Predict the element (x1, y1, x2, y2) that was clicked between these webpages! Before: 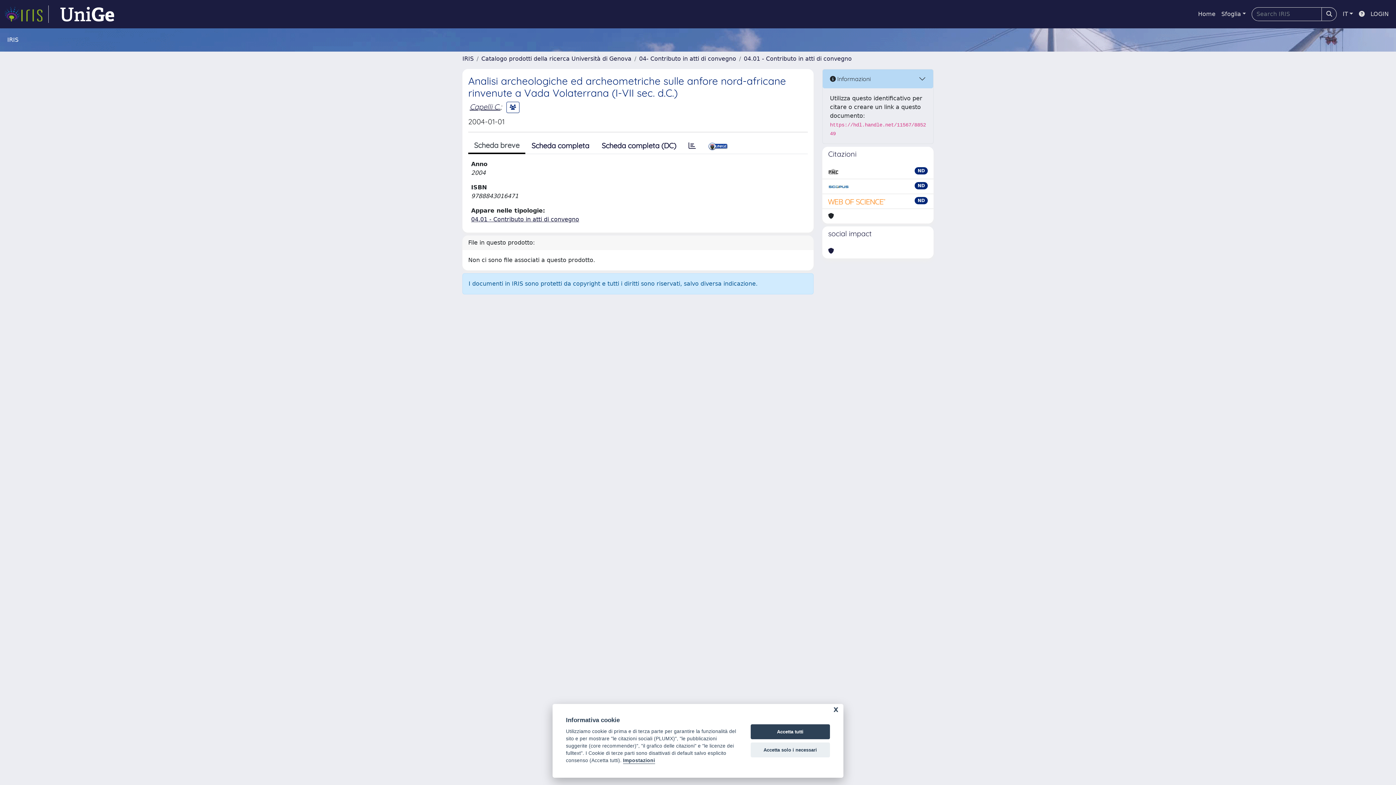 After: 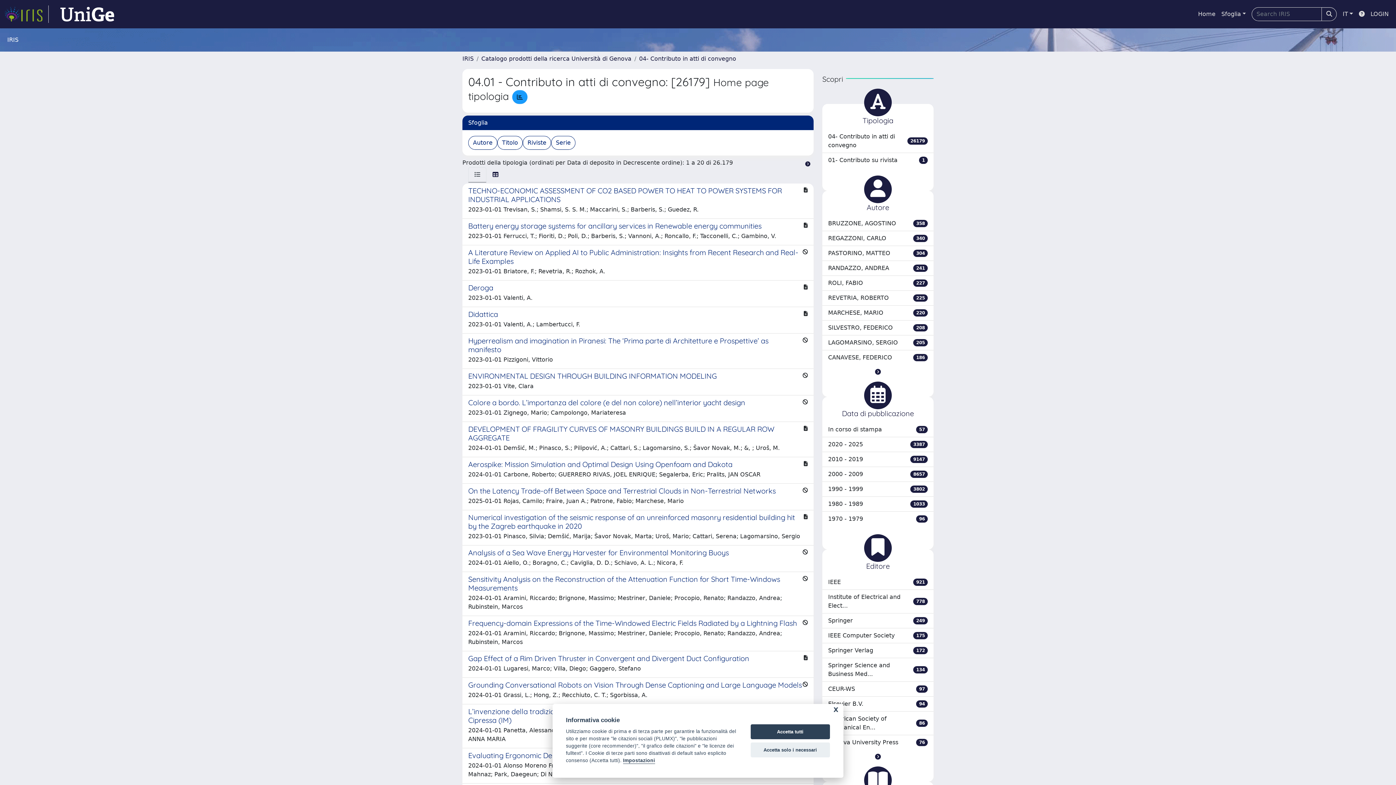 Action: label: 04.01 - Contributo in atti di convegno bbox: (471, 216, 579, 222)